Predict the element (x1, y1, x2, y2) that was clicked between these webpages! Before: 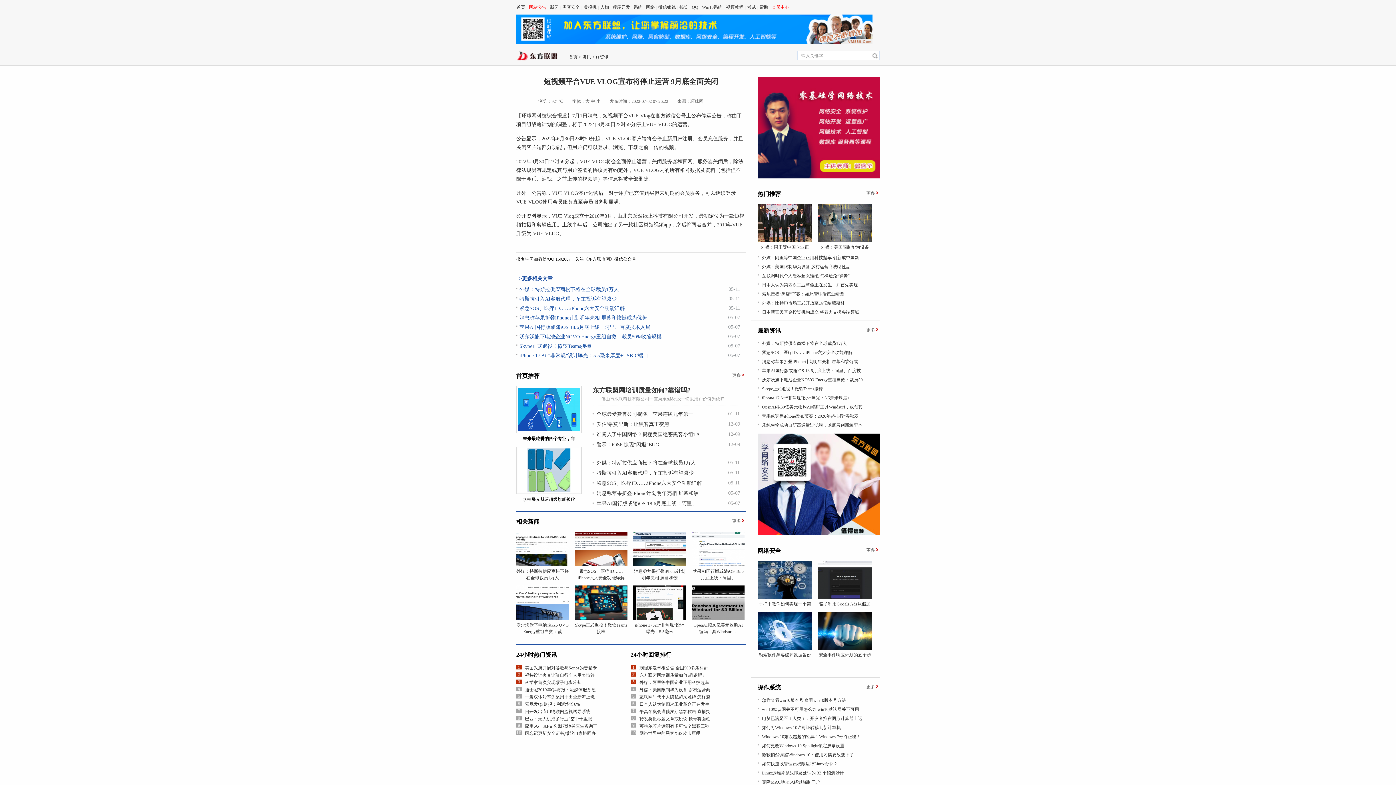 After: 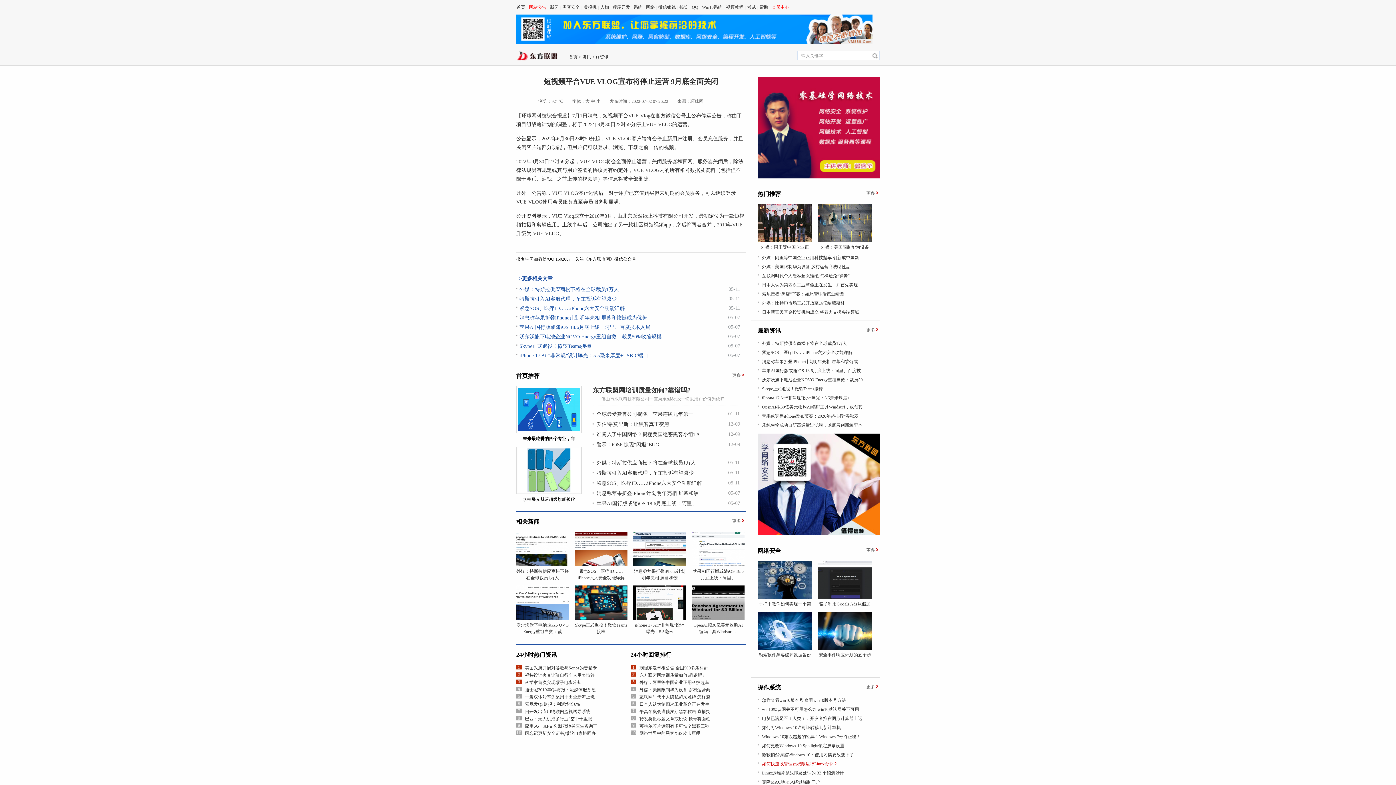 Action: label: 如何快速以管理员权限运行Linux命令？ bbox: (762, 761, 837, 766)